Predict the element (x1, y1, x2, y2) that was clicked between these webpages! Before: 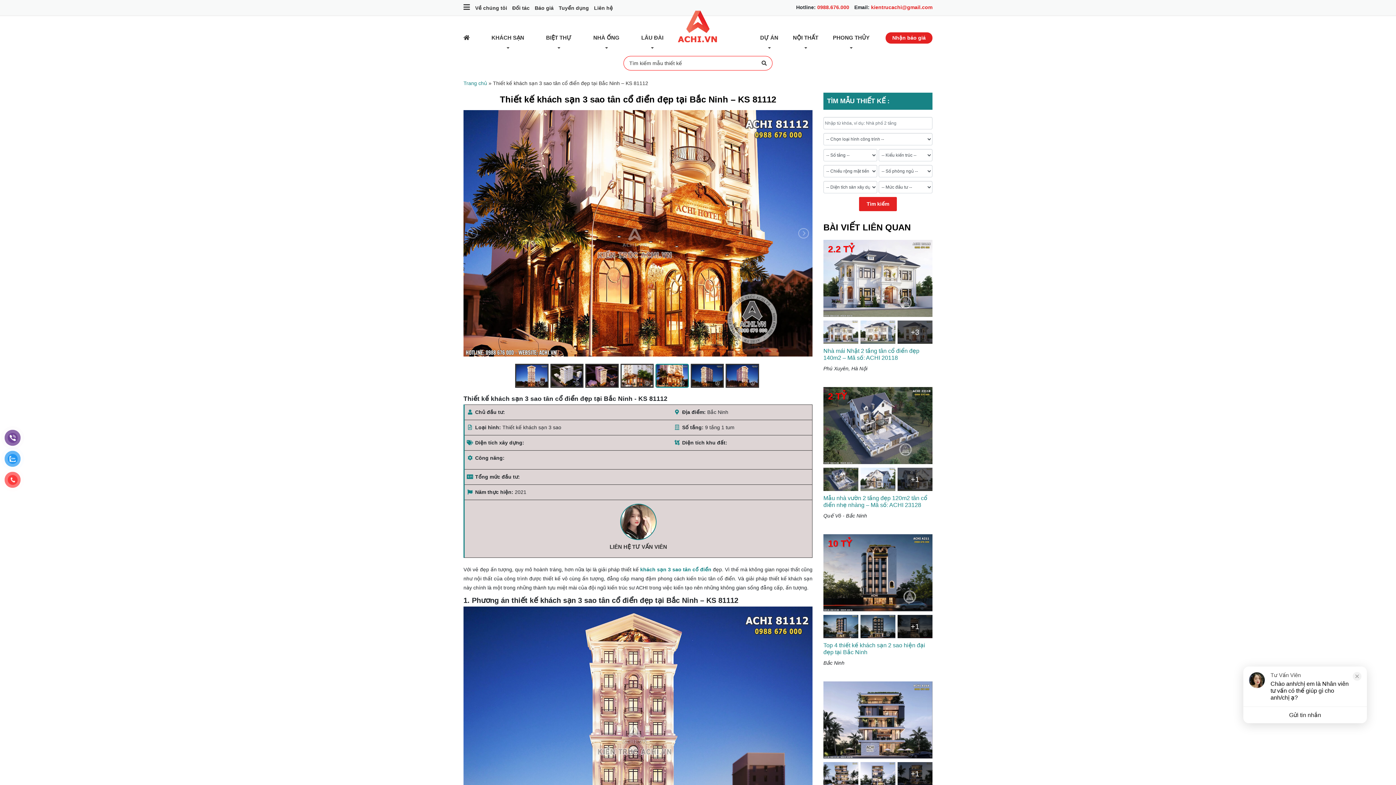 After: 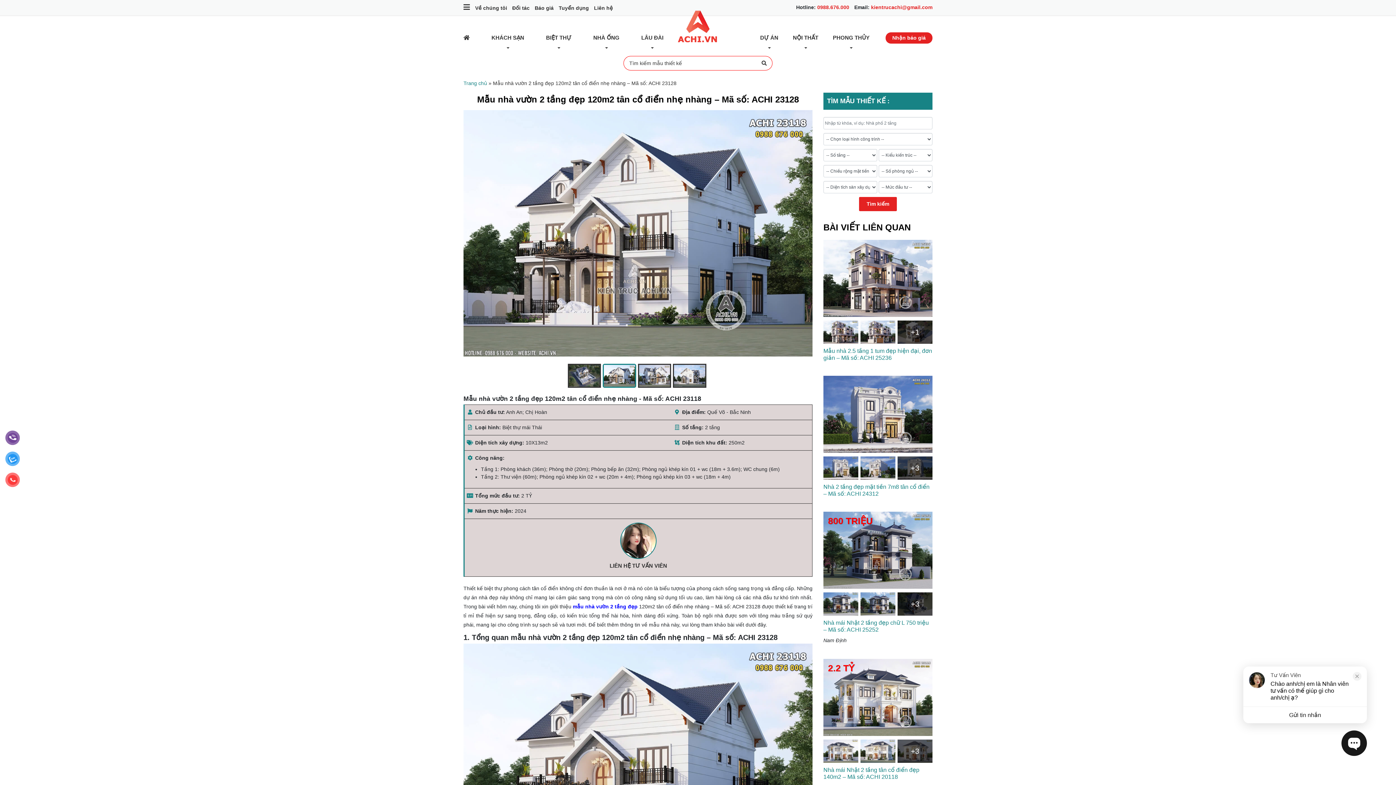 Action: bbox: (823, 387, 932, 464) label: 2 TỶ